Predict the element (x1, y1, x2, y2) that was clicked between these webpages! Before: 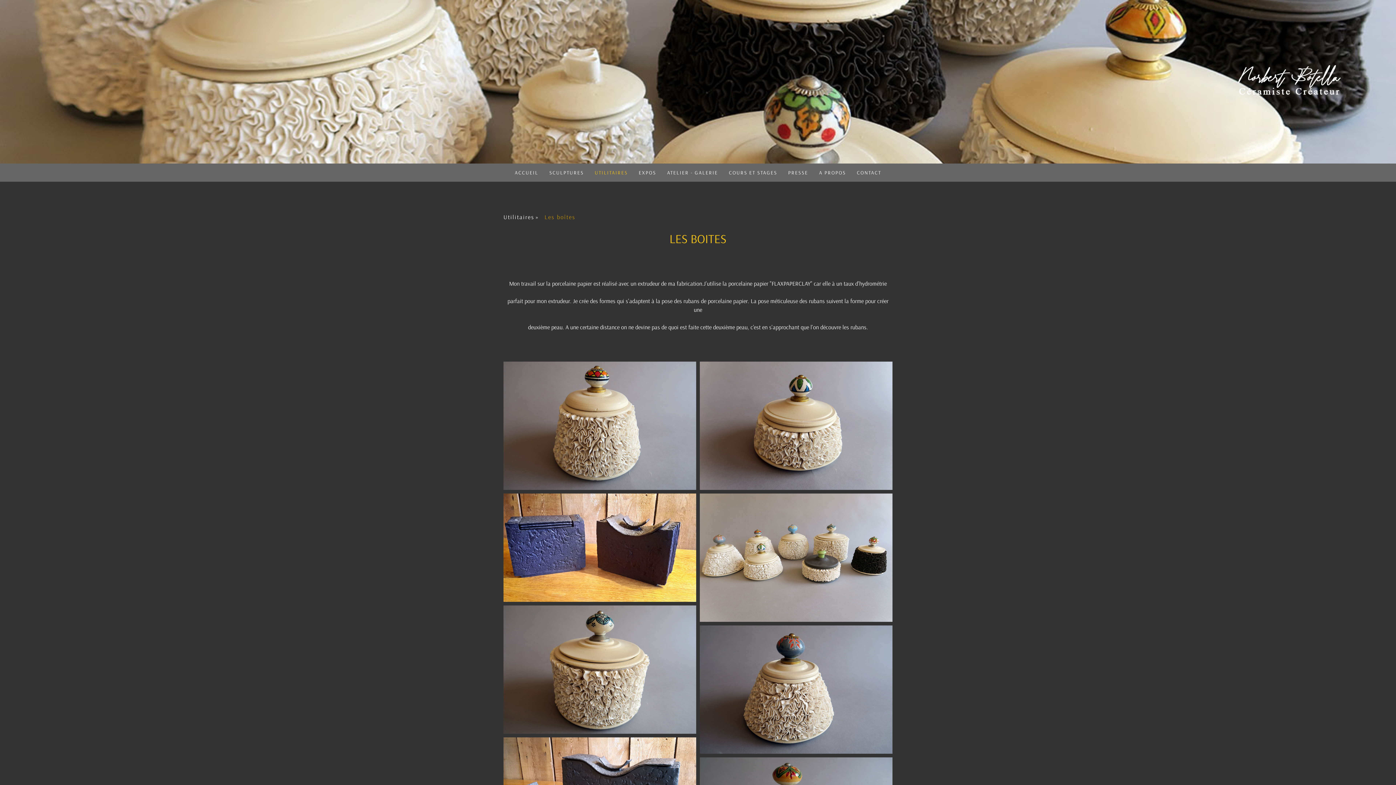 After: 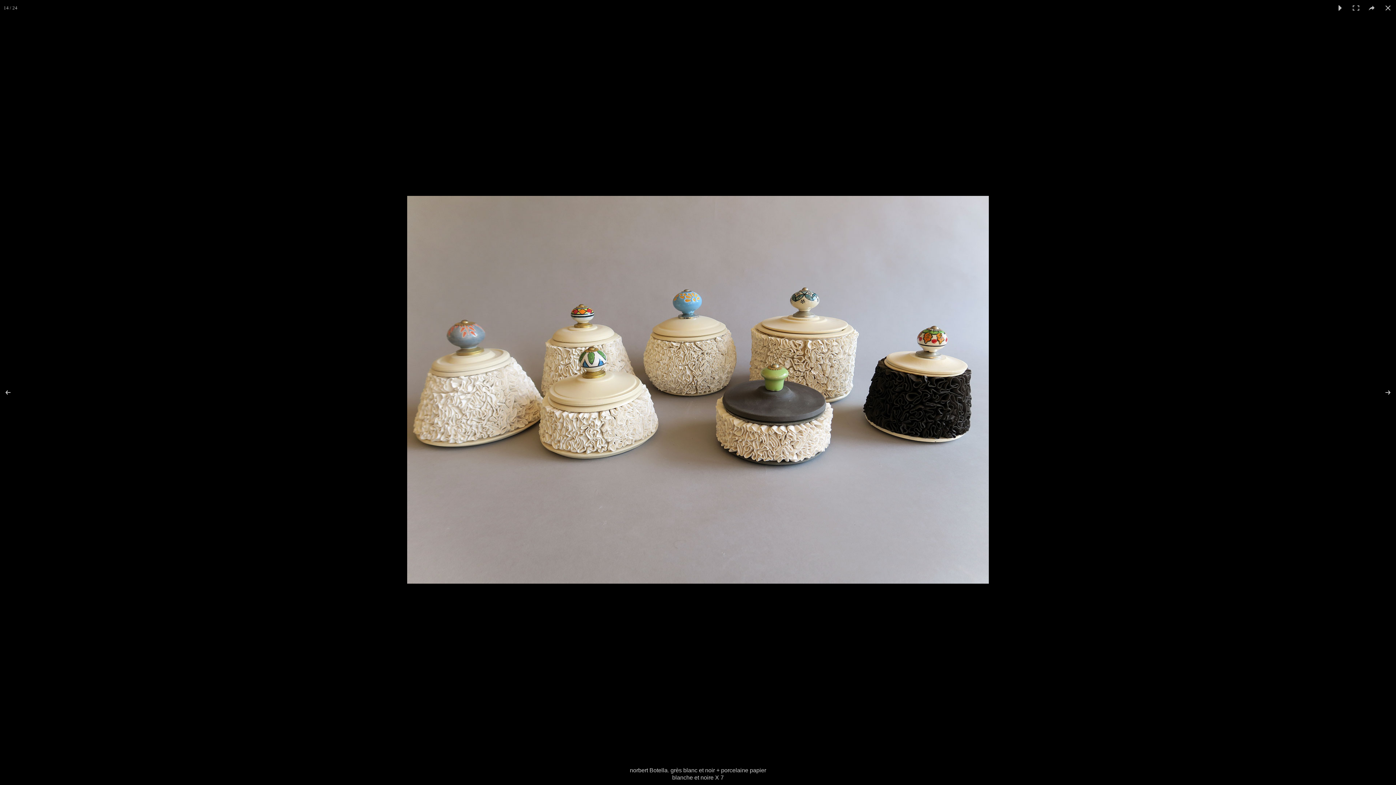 Action: bbox: (700, 493, 892, 622)